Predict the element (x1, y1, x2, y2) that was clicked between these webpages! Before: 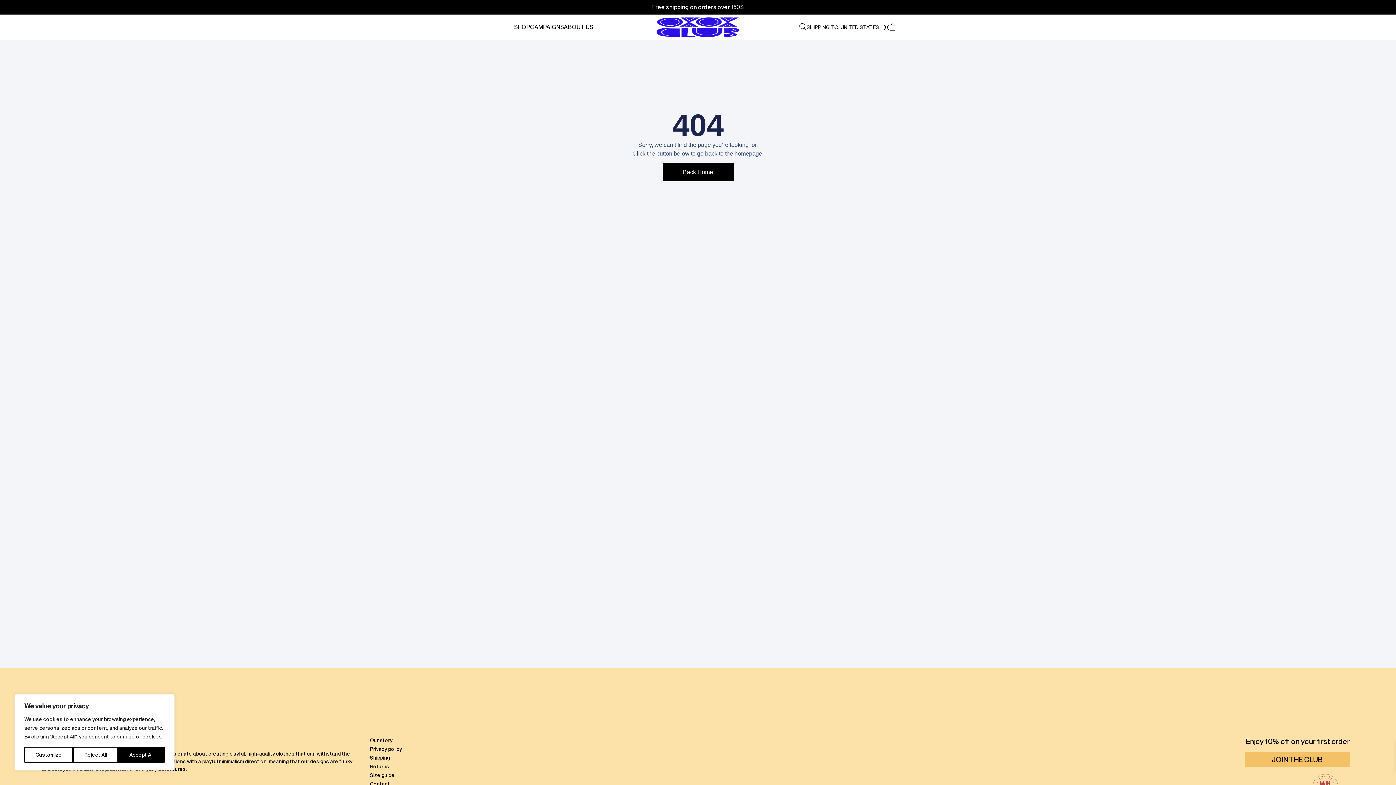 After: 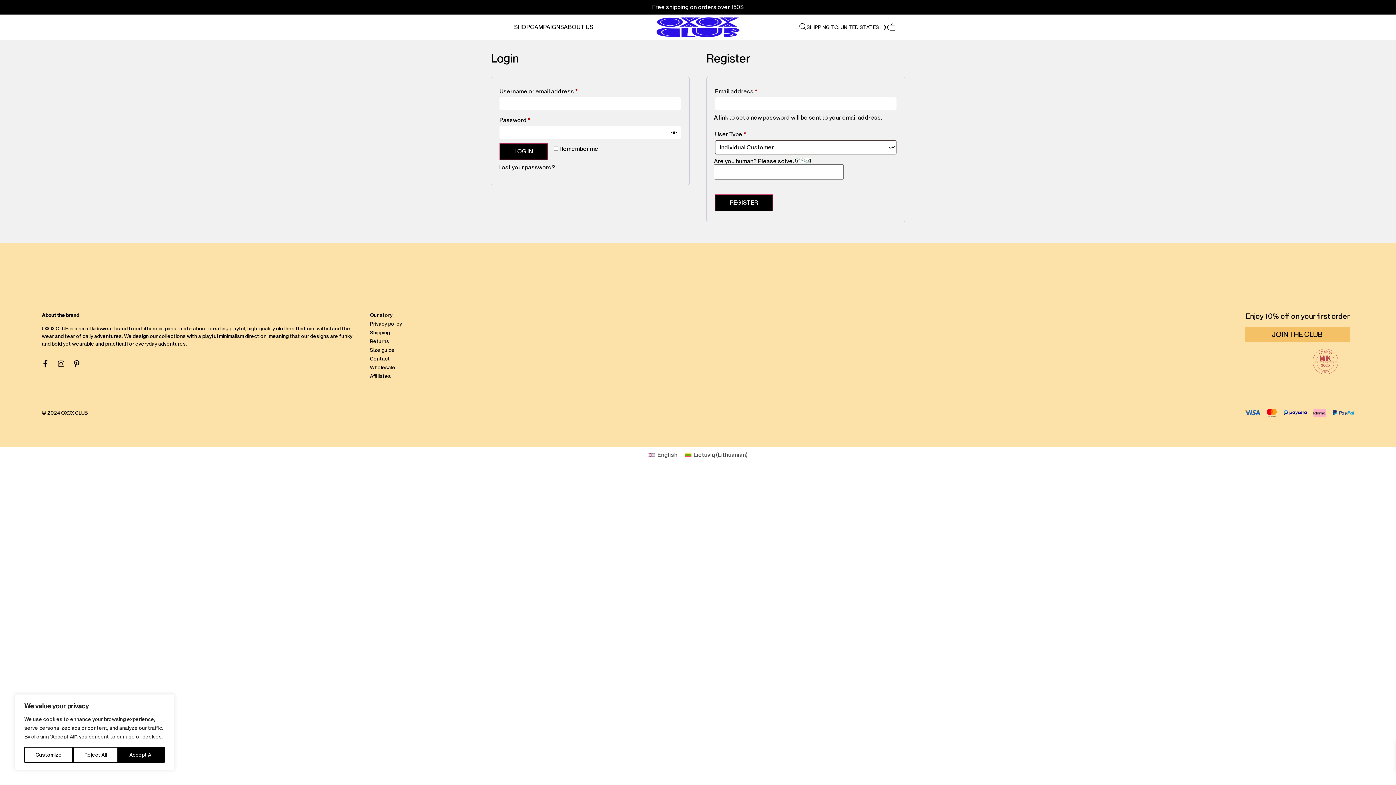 Action: bbox: (879, 23, 885, 30)